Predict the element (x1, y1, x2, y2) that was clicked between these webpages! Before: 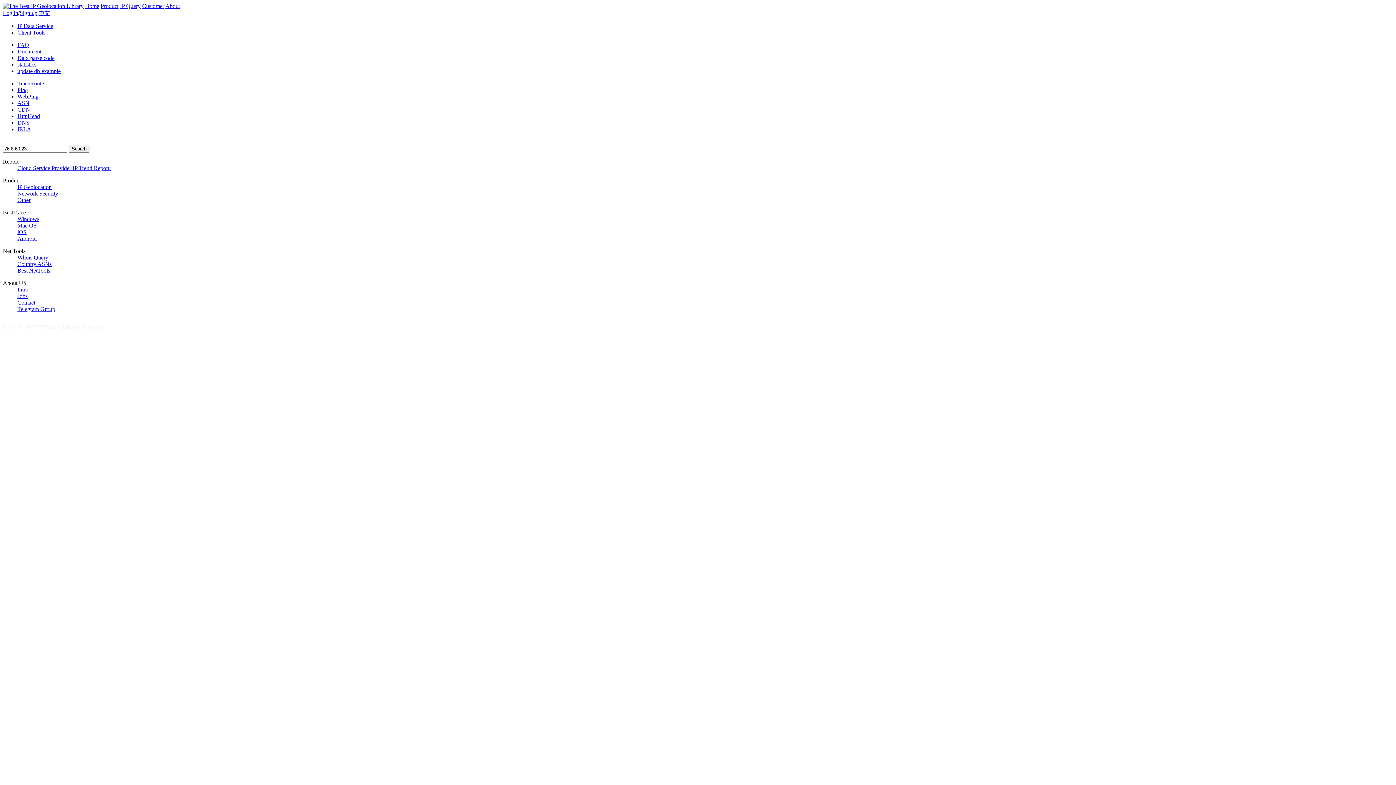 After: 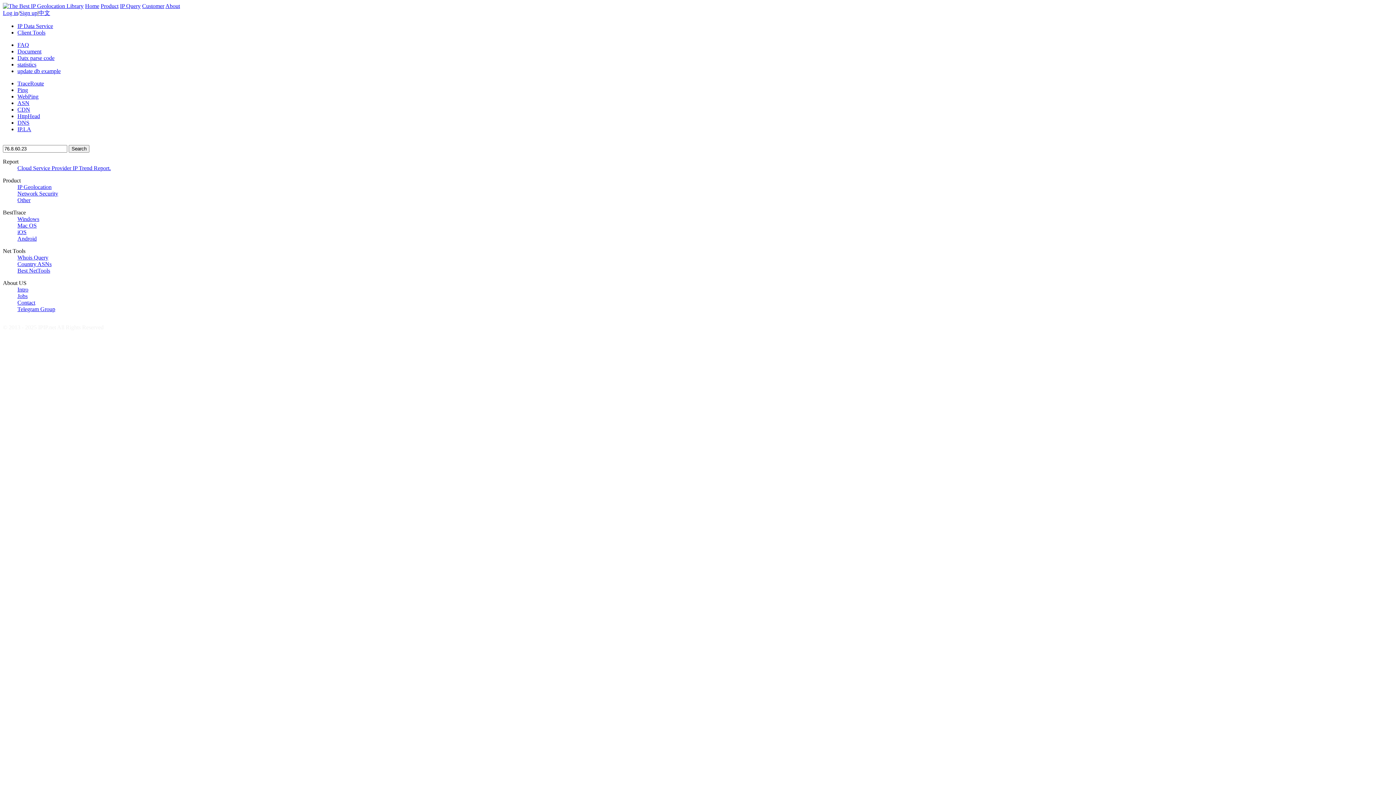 Action: label: Mac OS bbox: (17, 222, 36, 228)